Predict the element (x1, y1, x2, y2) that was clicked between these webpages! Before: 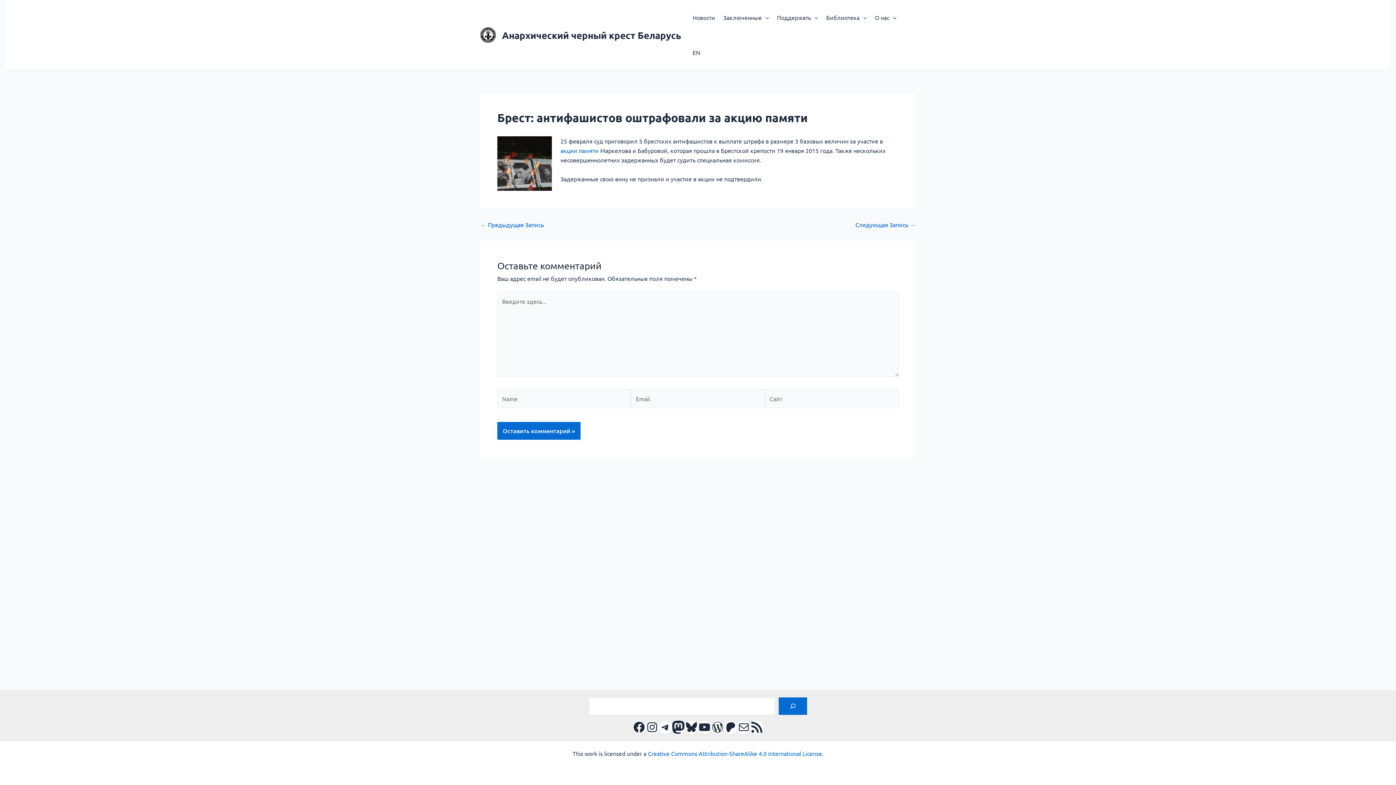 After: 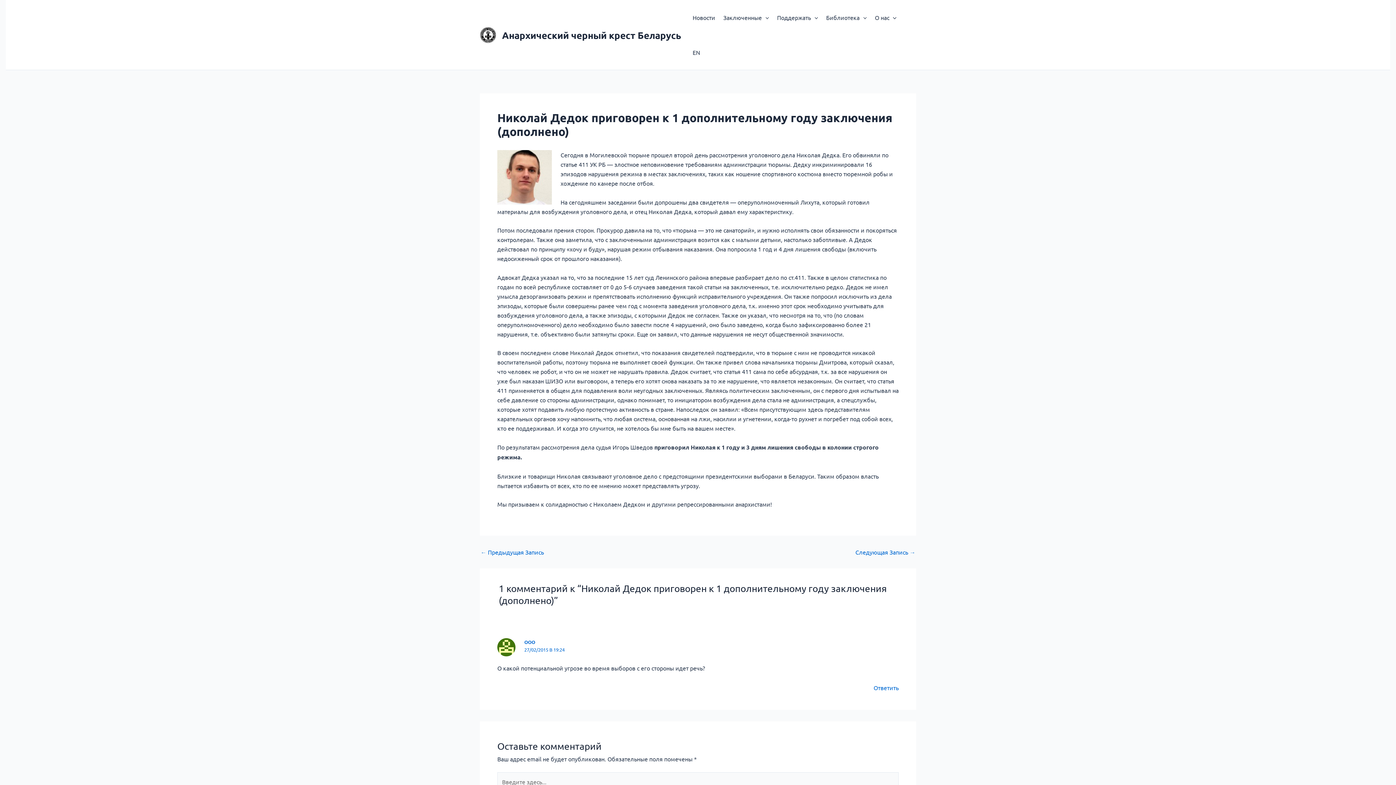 Action: label: ← Предыдущая Запись bbox: (480, 221, 544, 227)